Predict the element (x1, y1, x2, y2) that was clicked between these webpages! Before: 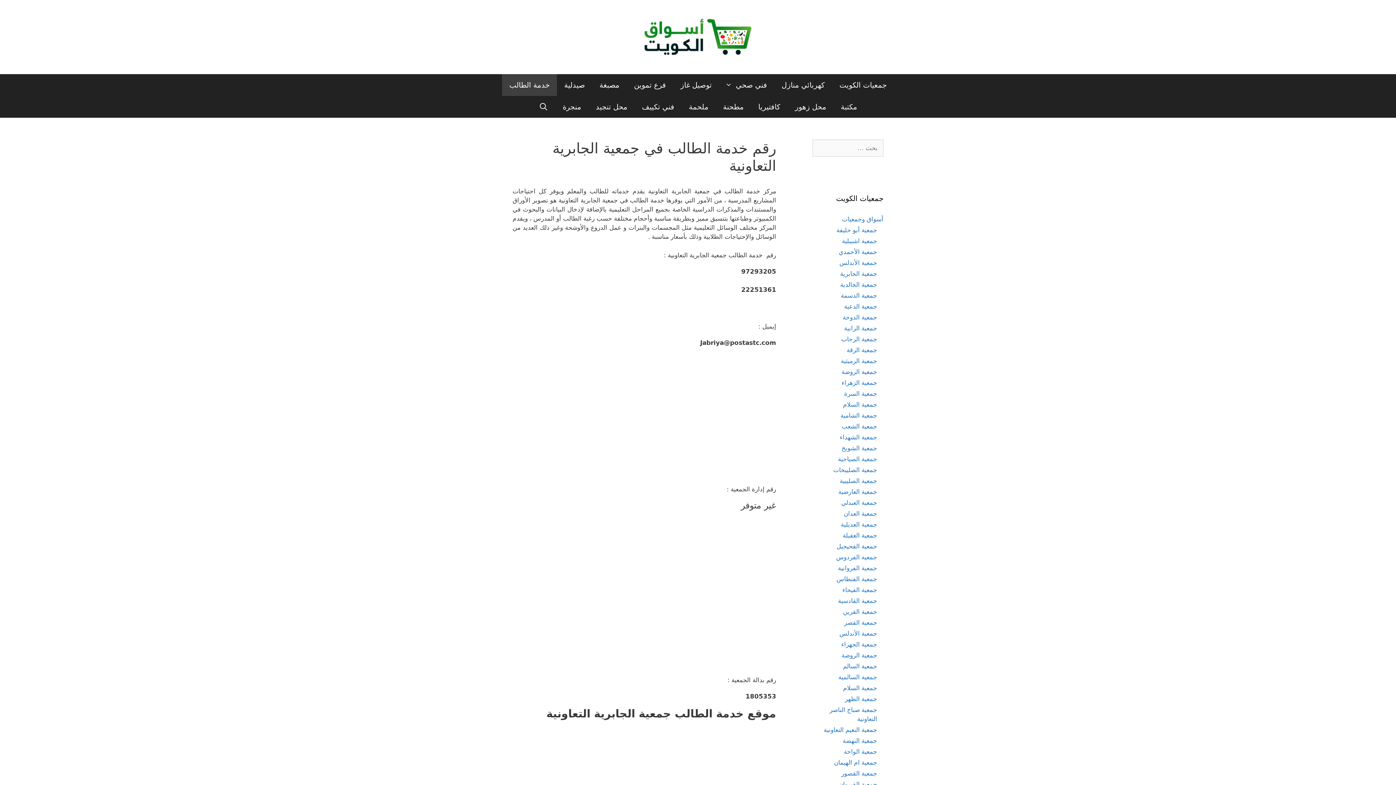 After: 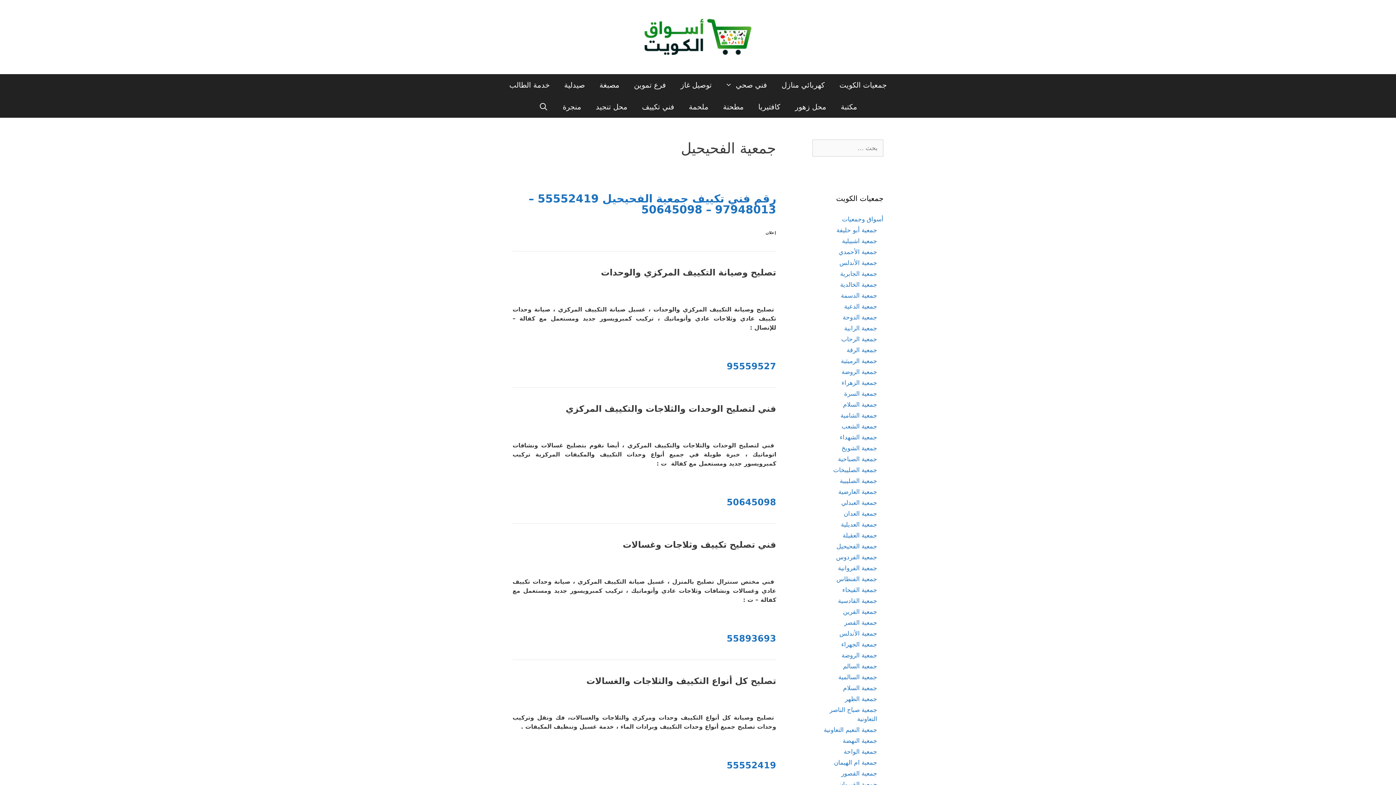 Action: bbox: (836, 542, 877, 550) label: جمعية الفحيحيل